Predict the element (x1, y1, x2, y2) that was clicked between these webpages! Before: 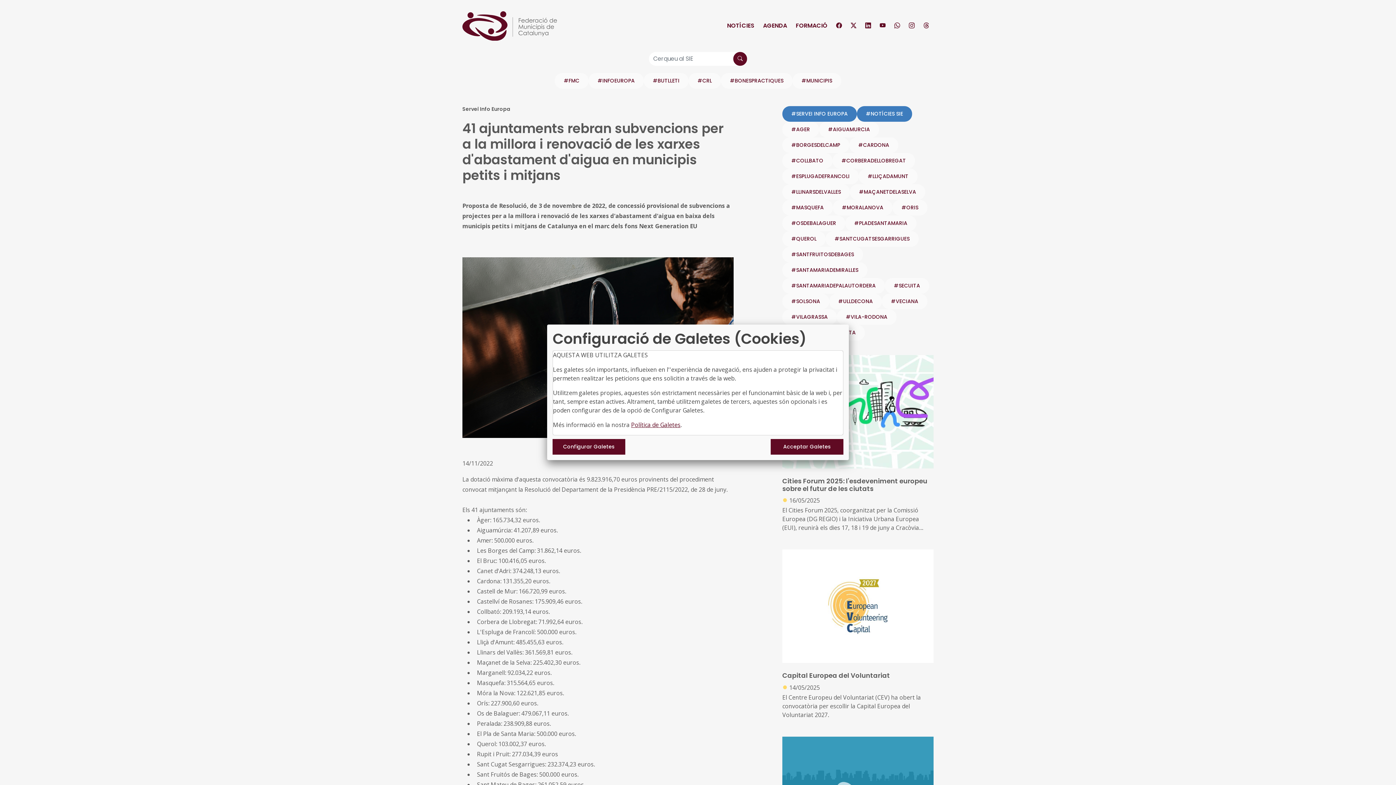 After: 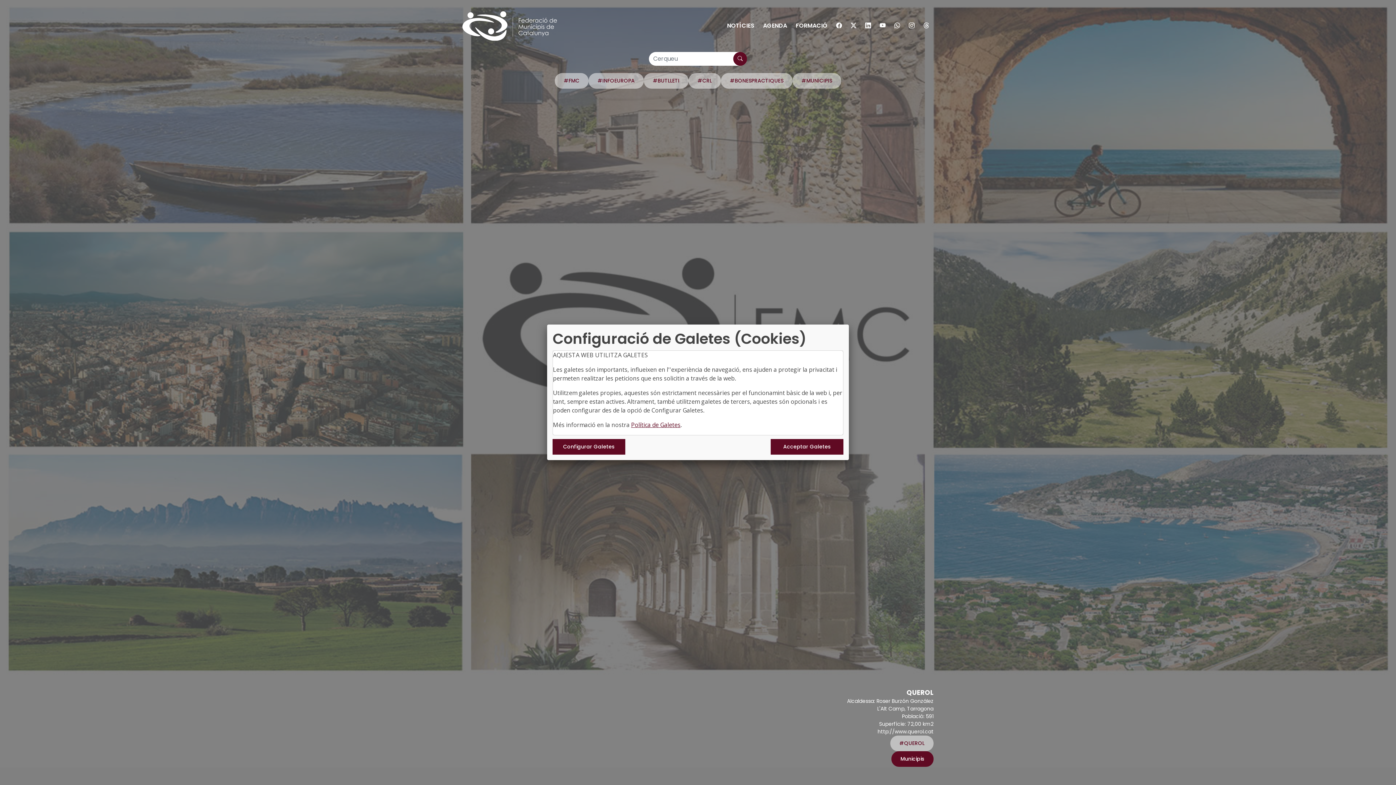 Action: bbox: (782, 231, 825, 246) label: #QUEROL